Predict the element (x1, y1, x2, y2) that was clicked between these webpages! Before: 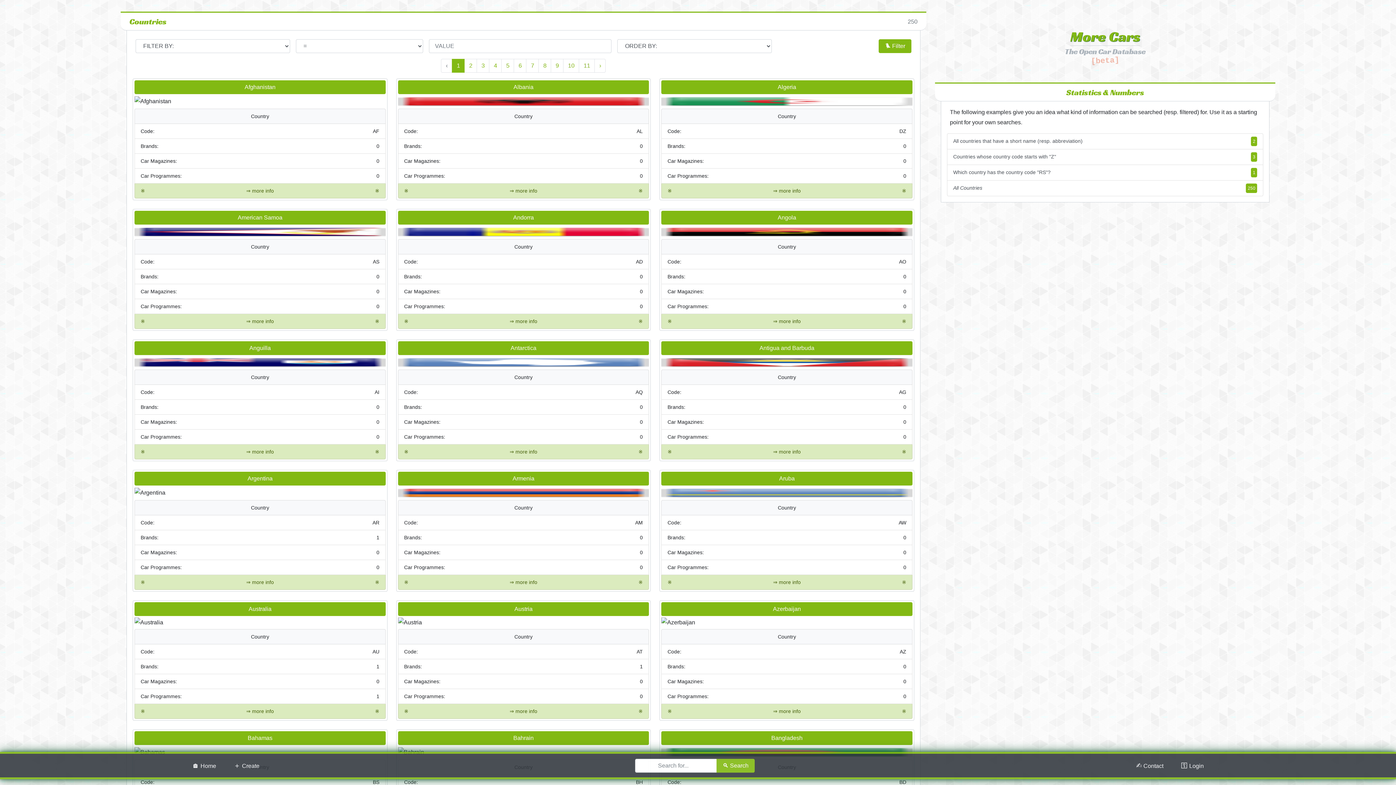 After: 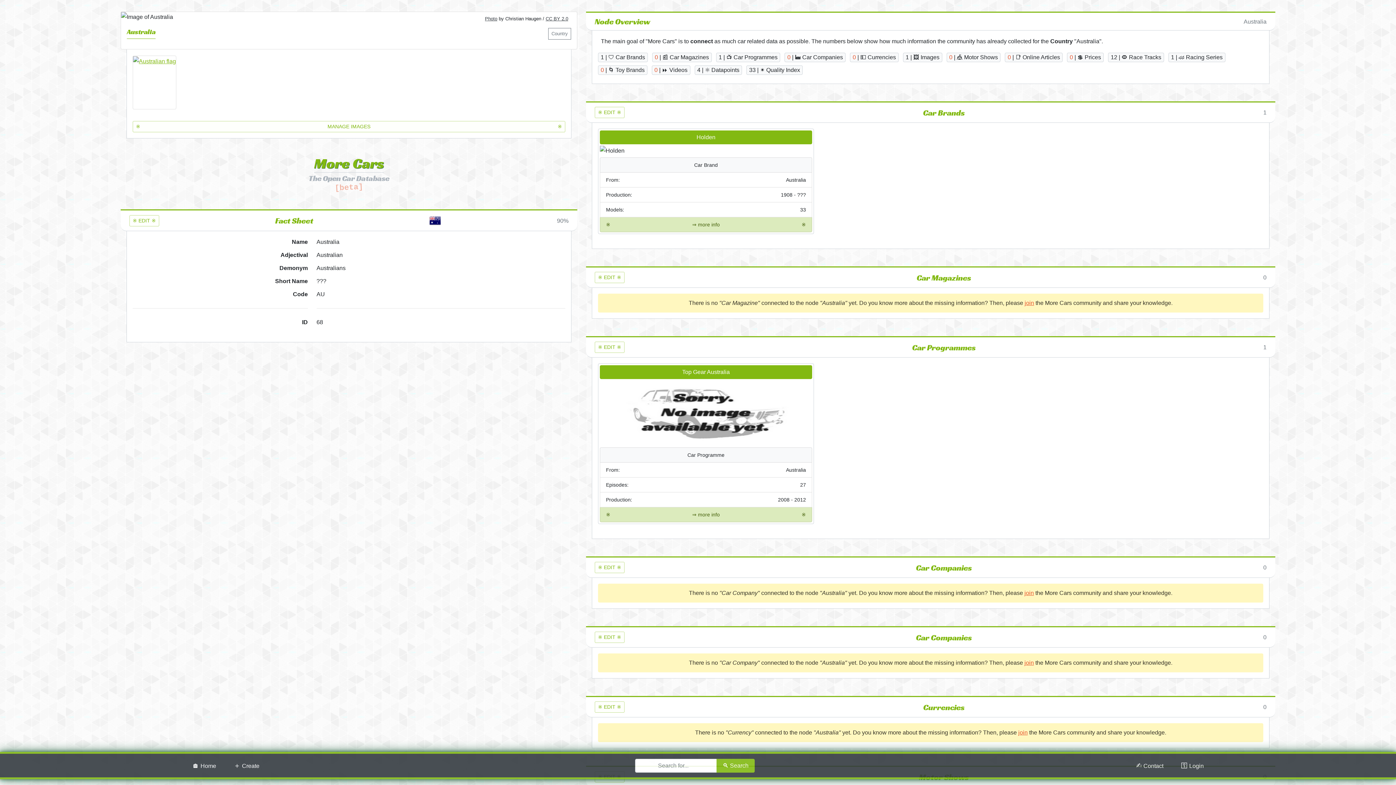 Action: bbox: (134, 704, 385, 719) label: ※
⇒ more info
※